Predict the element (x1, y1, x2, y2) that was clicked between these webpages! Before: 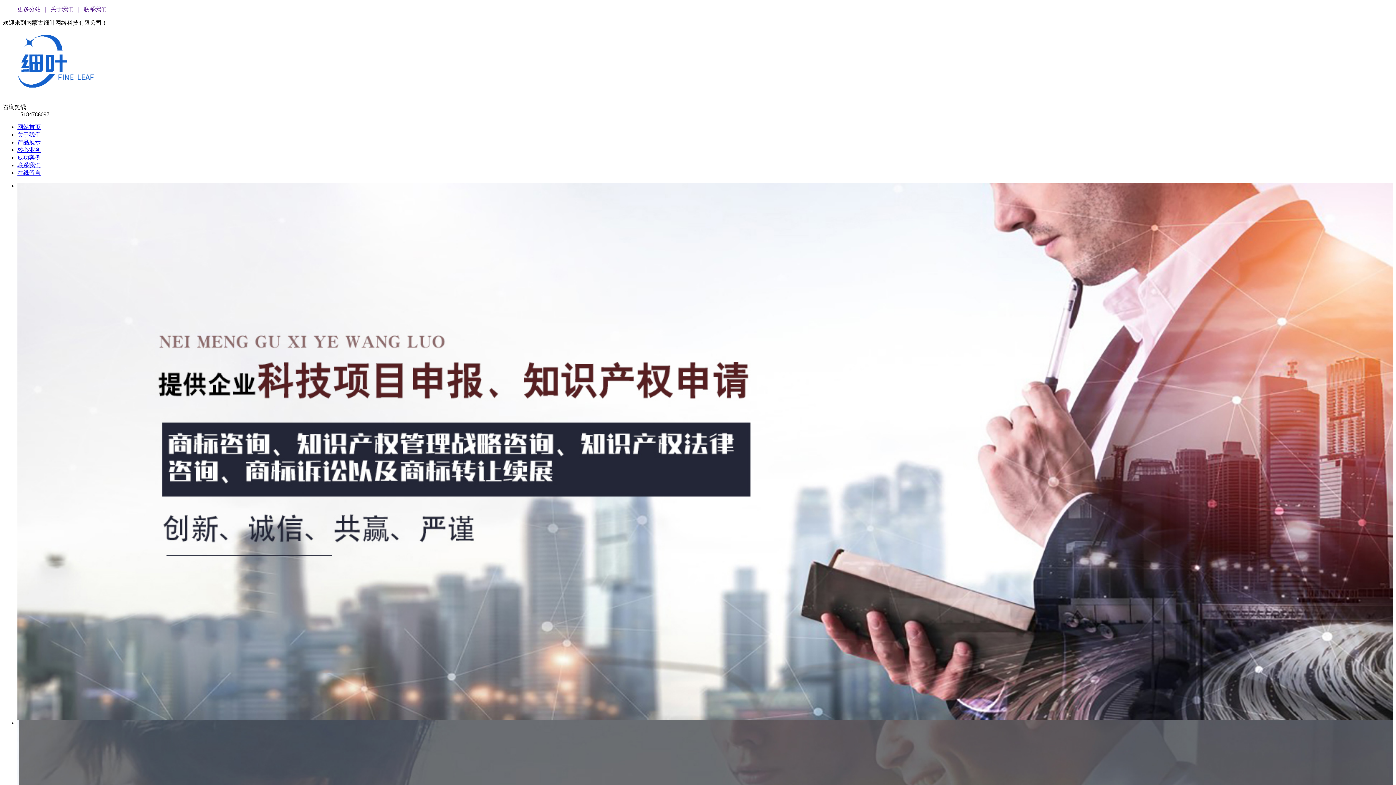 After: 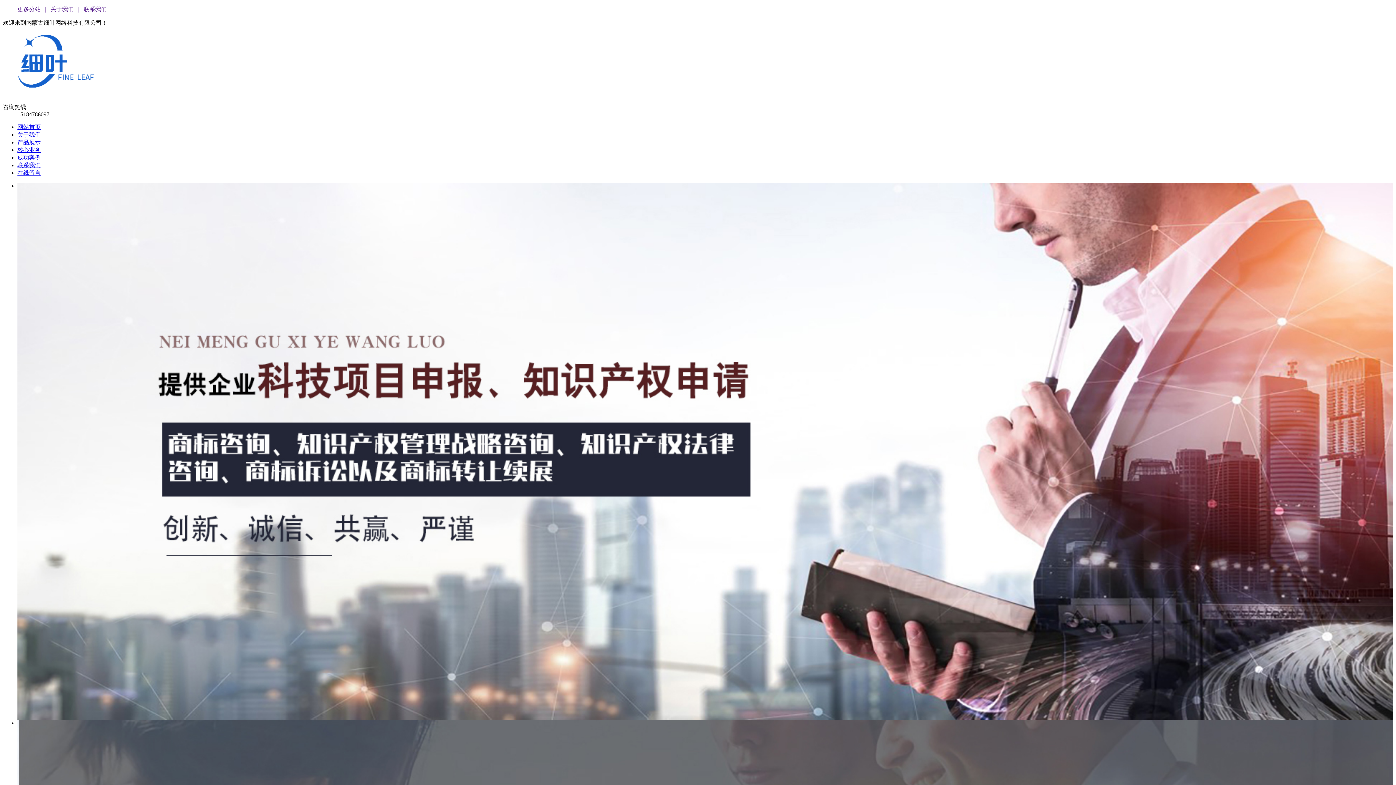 Action: bbox: (17, 6, 49, 12) label: 更多分站   |  